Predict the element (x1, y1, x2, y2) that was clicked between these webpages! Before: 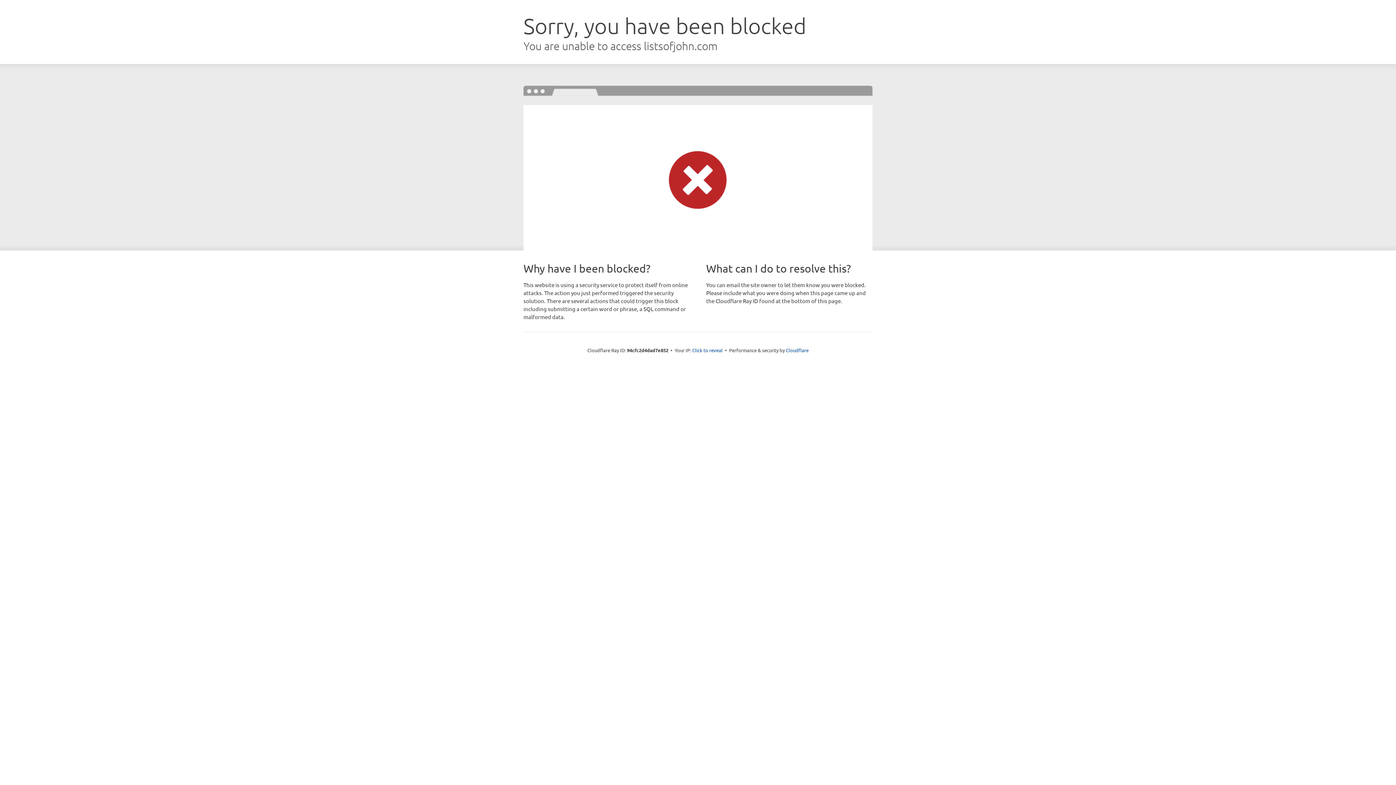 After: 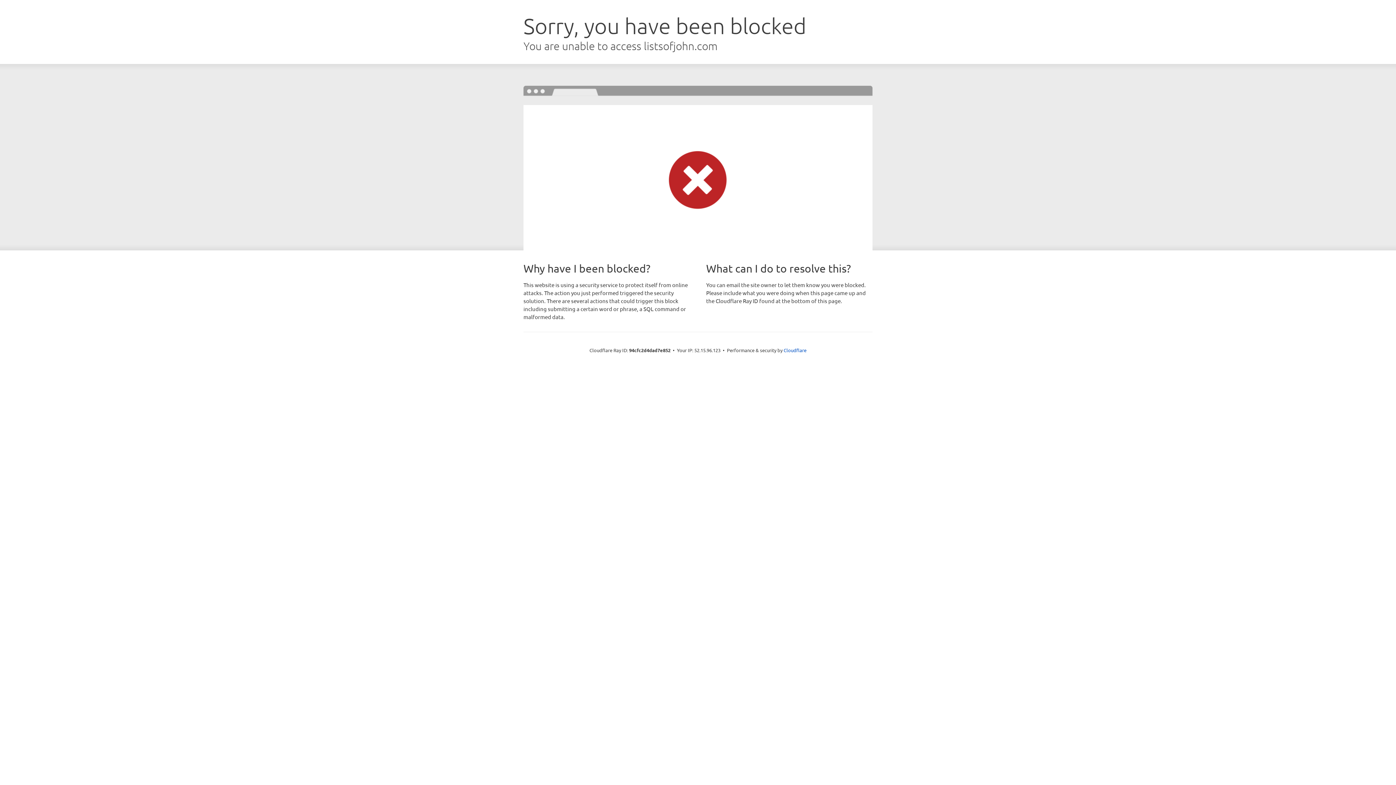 Action: label: Click to reveal bbox: (692, 346, 722, 353)